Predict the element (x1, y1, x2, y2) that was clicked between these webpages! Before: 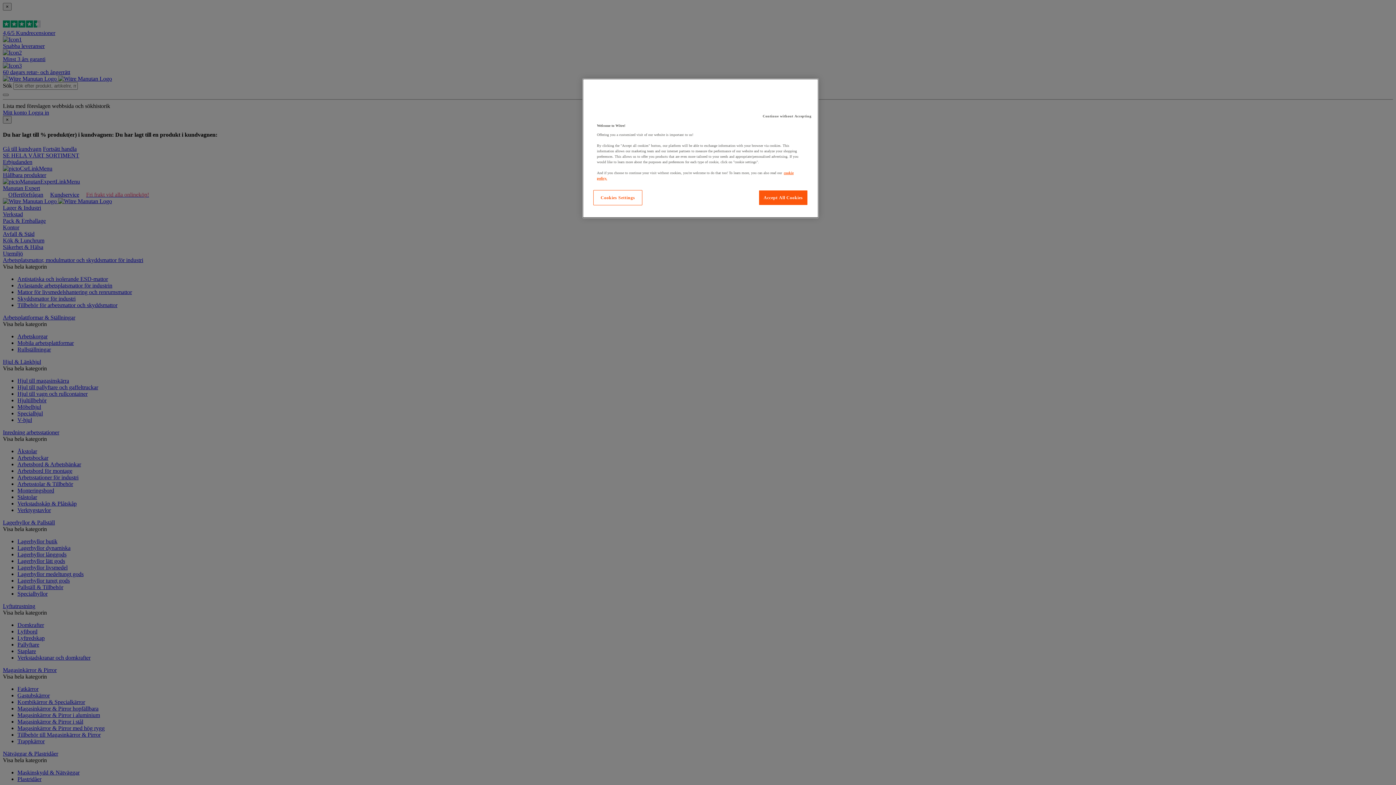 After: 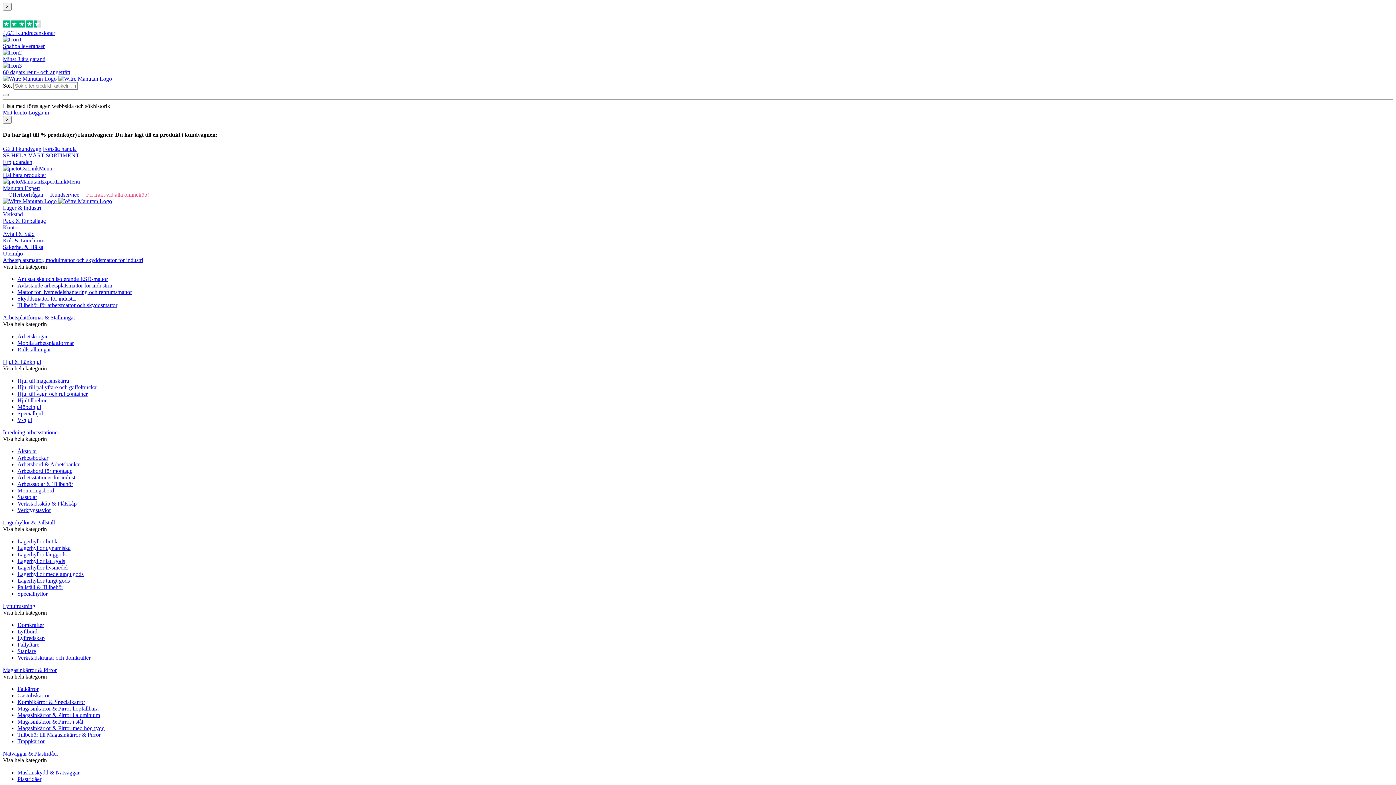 Action: bbox: (759, 109, 815, 123) label: Continue without Accepting